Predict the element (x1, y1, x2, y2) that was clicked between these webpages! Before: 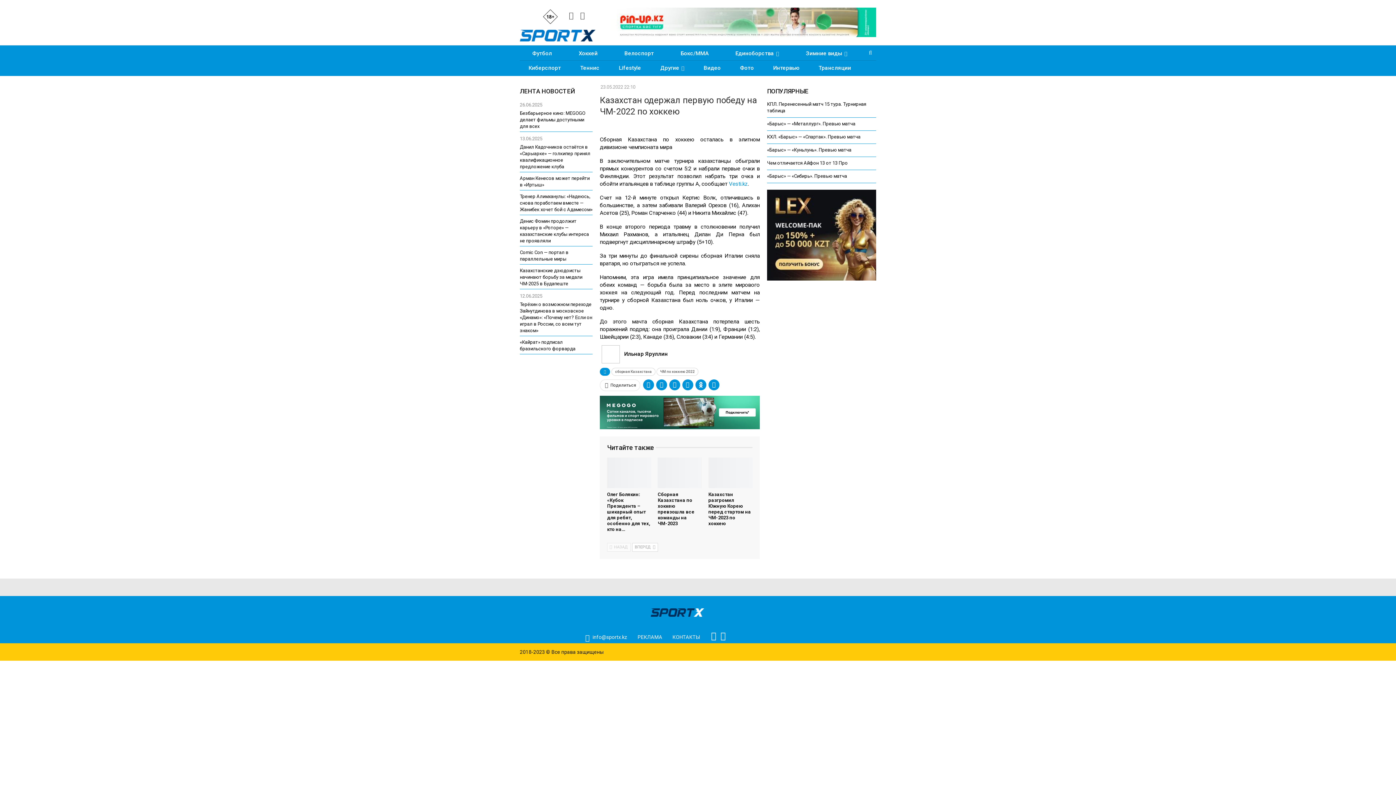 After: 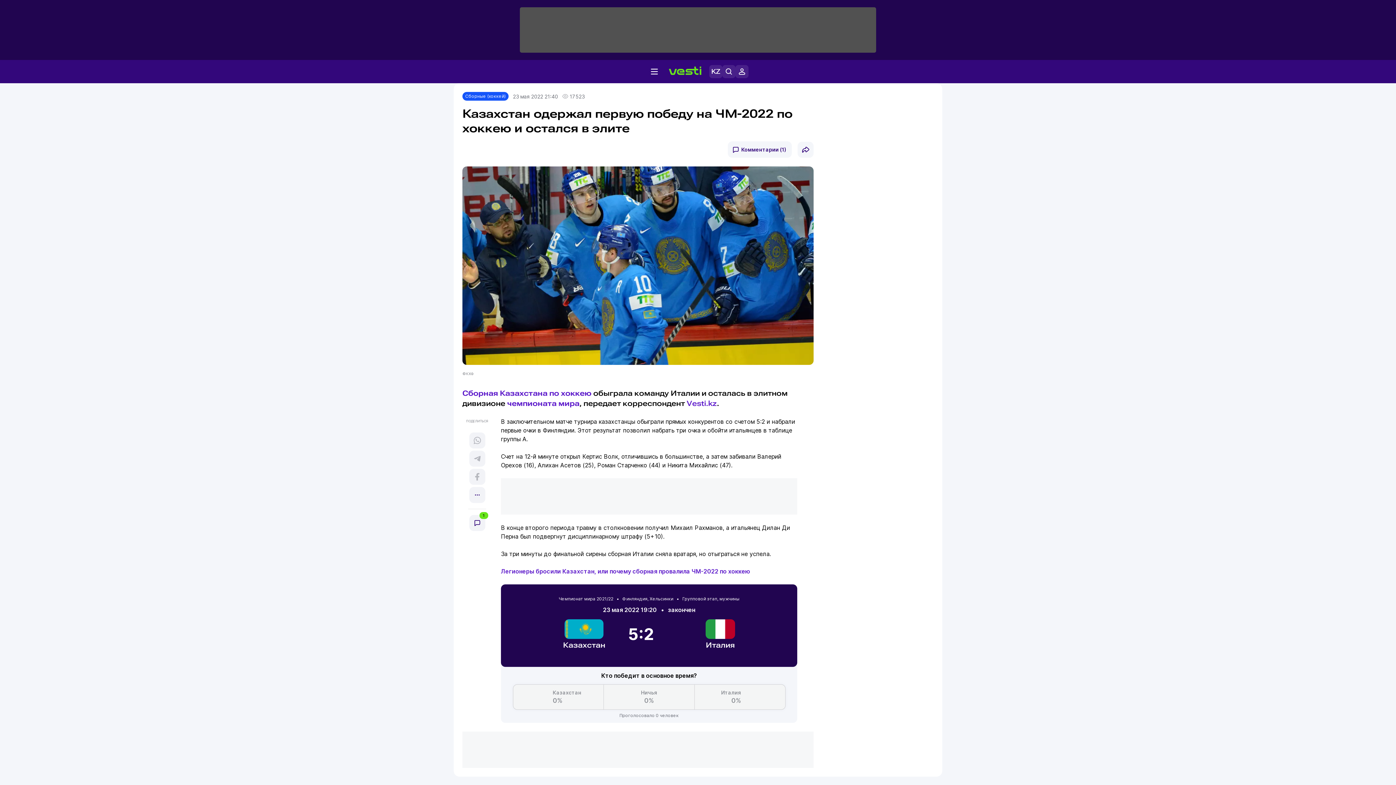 Action: label: Vesti.kz bbox: (729, 180, 748, 187)